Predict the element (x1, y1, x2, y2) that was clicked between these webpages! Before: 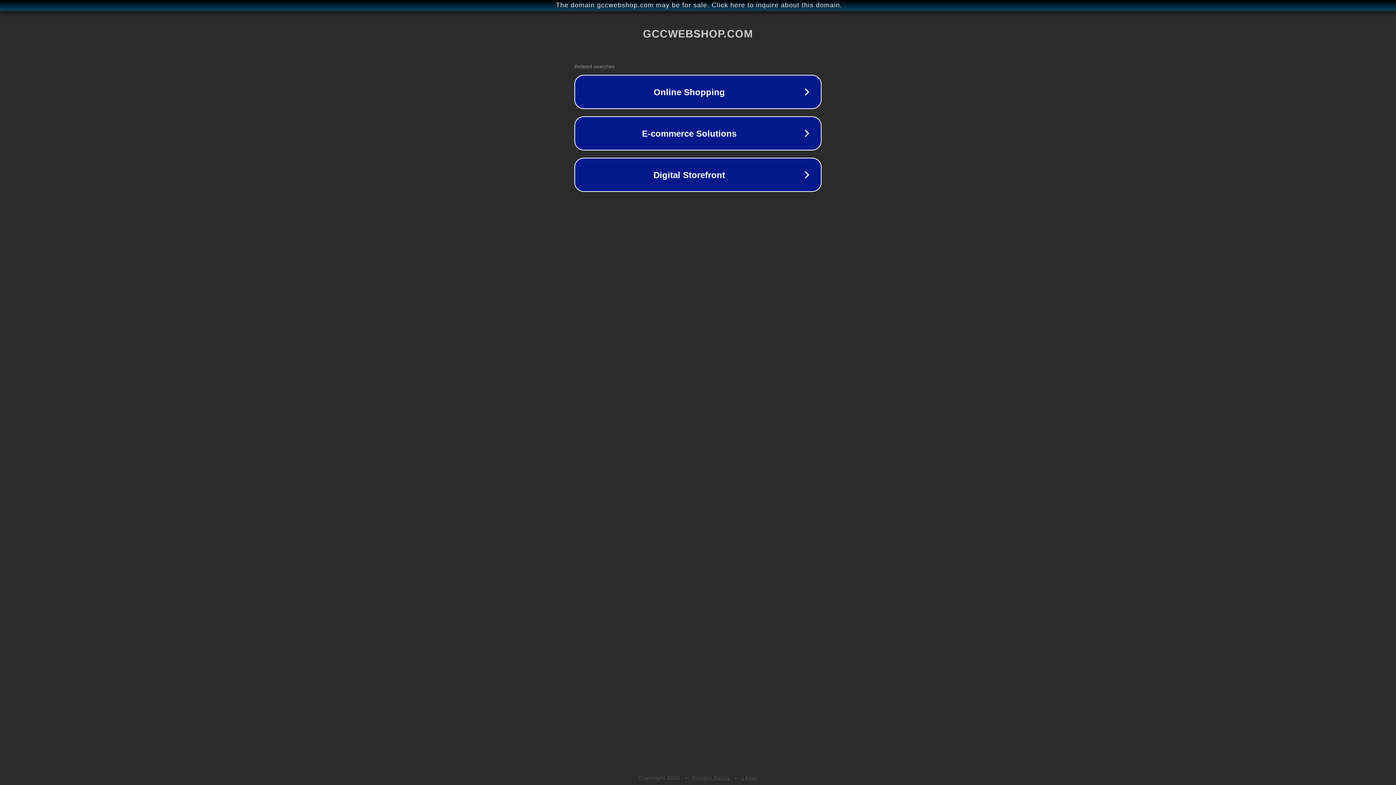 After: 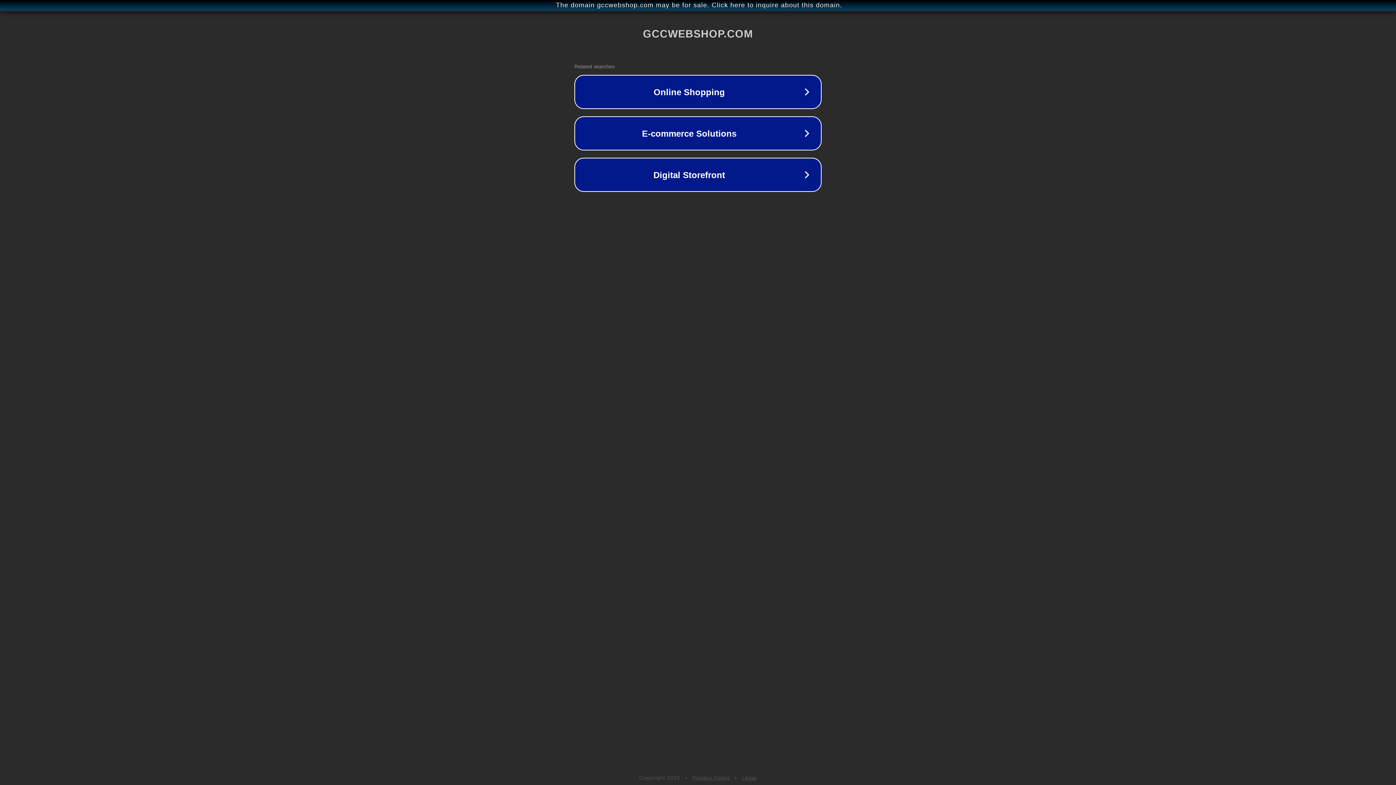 Action: label: Privacy Policy bbox: (692, 775, 730, 781)